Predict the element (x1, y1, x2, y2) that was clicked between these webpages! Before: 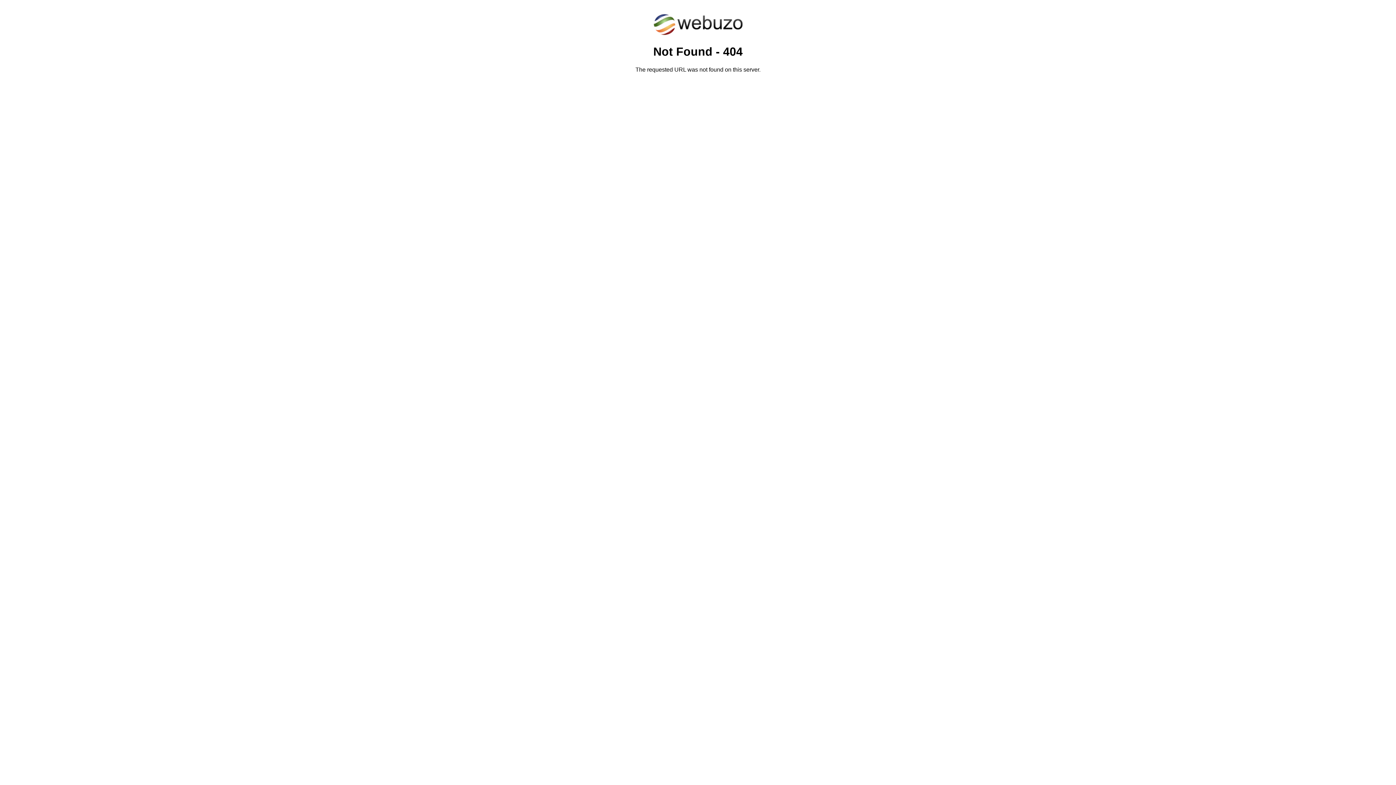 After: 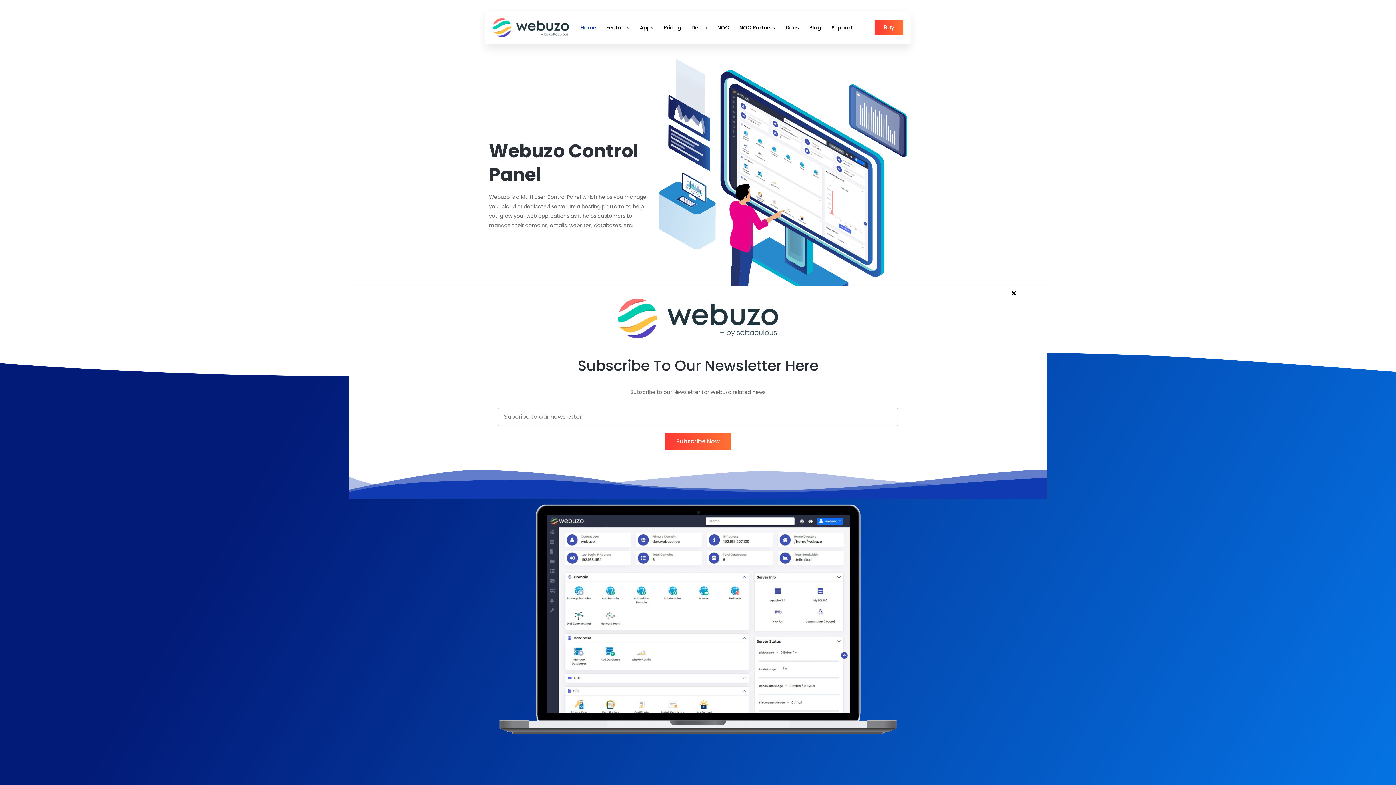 Action: bbox: (652, 30, 743, 37)